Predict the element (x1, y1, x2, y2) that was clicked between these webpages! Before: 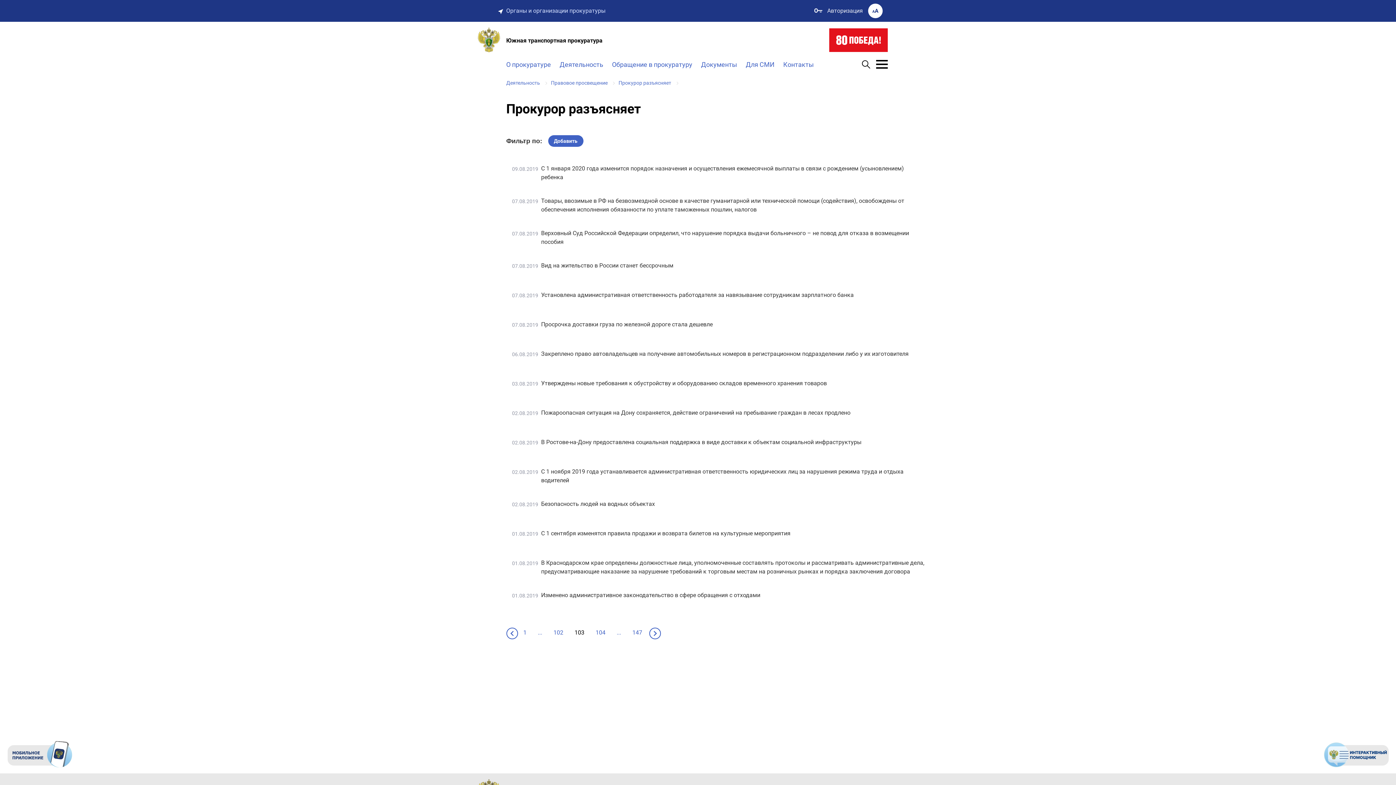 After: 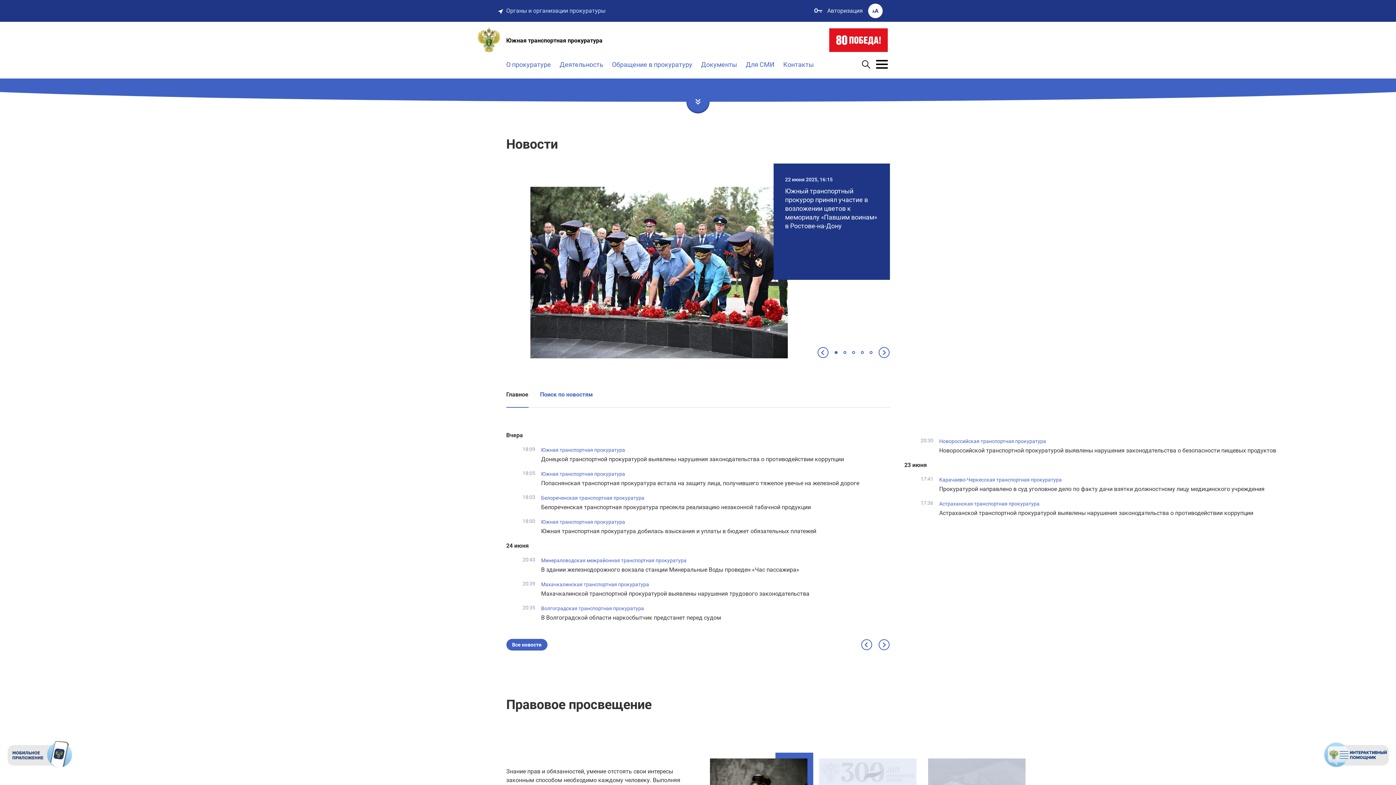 Action: bbox: (506, 27, 771, 53) label: Южная транспортная прокуратура